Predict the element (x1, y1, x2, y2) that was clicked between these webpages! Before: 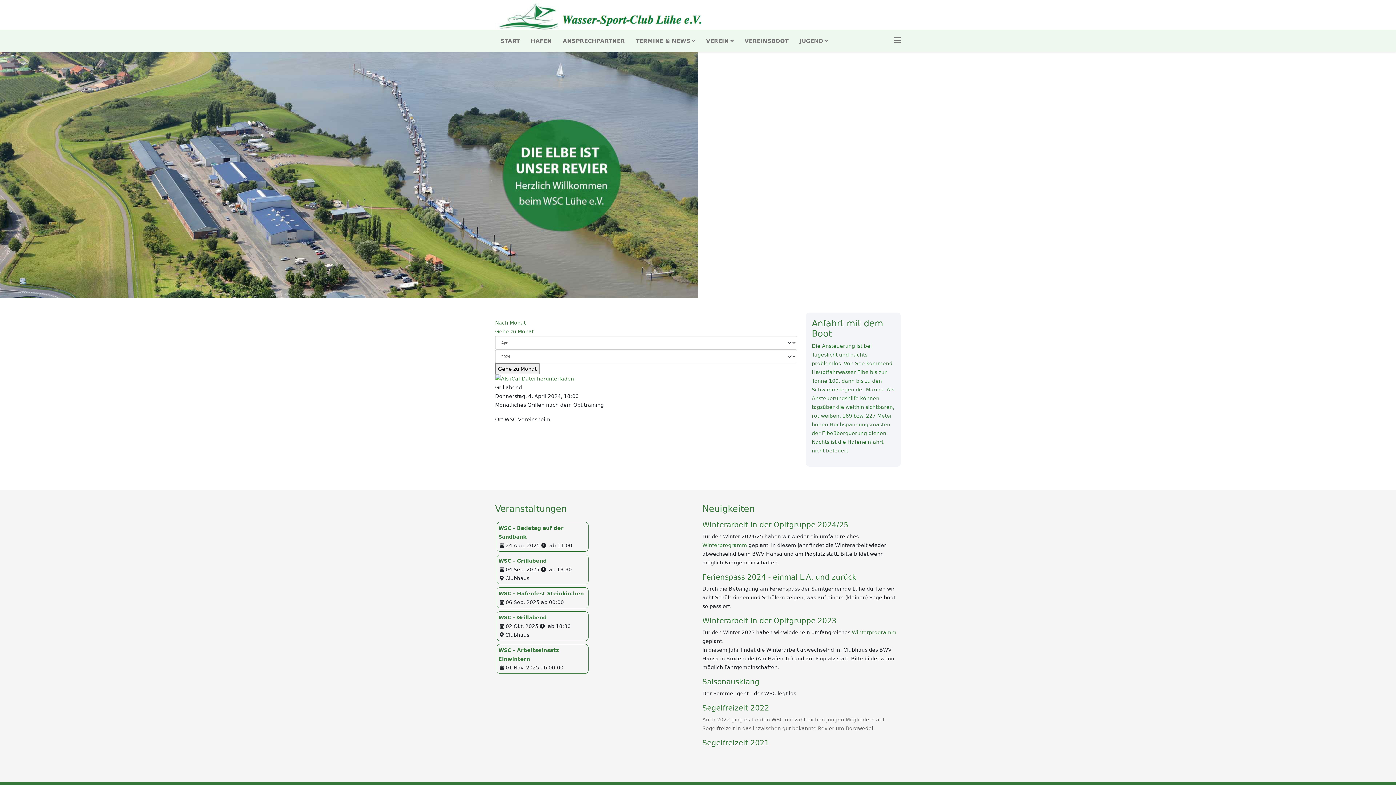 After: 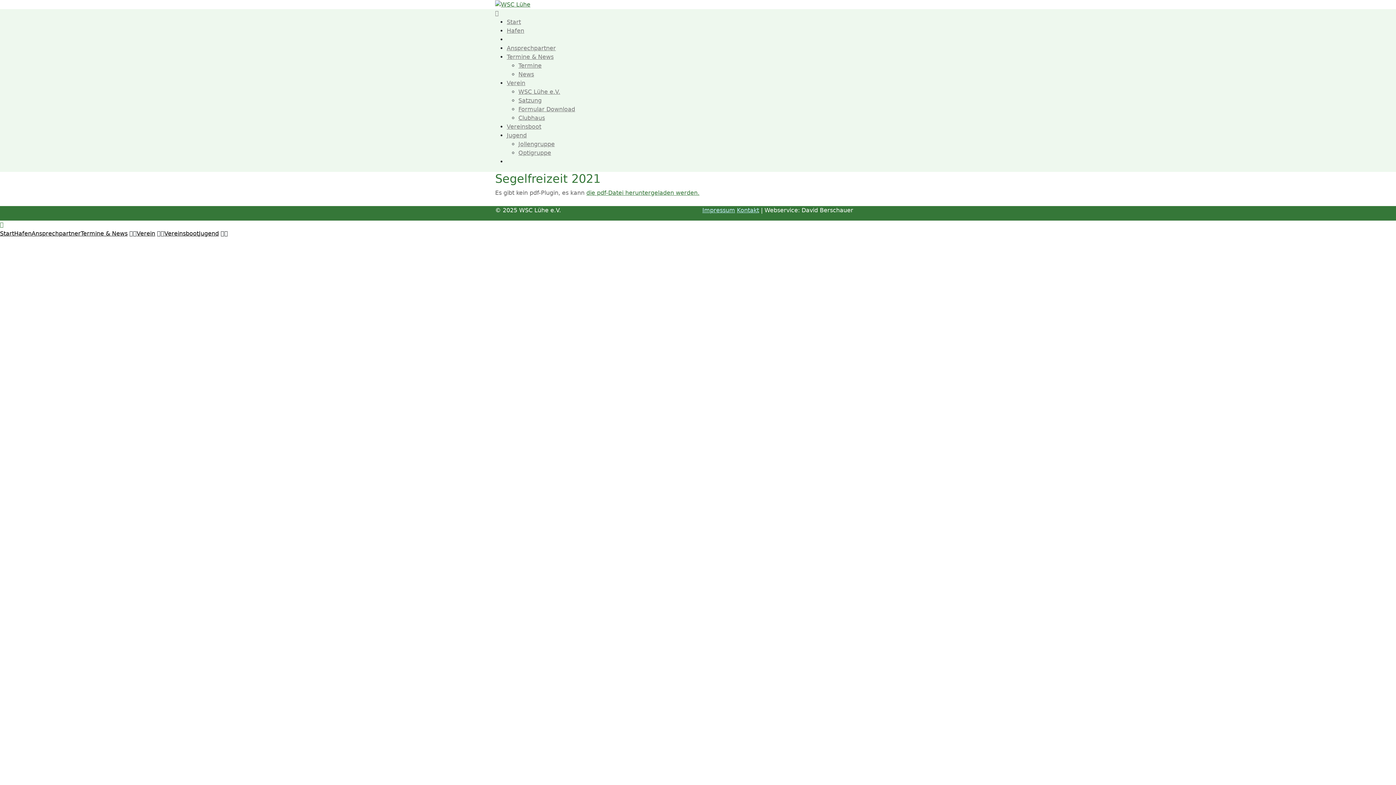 Action: bbox: (702, 738, 769, 747) label: Segelfreizeit 2021